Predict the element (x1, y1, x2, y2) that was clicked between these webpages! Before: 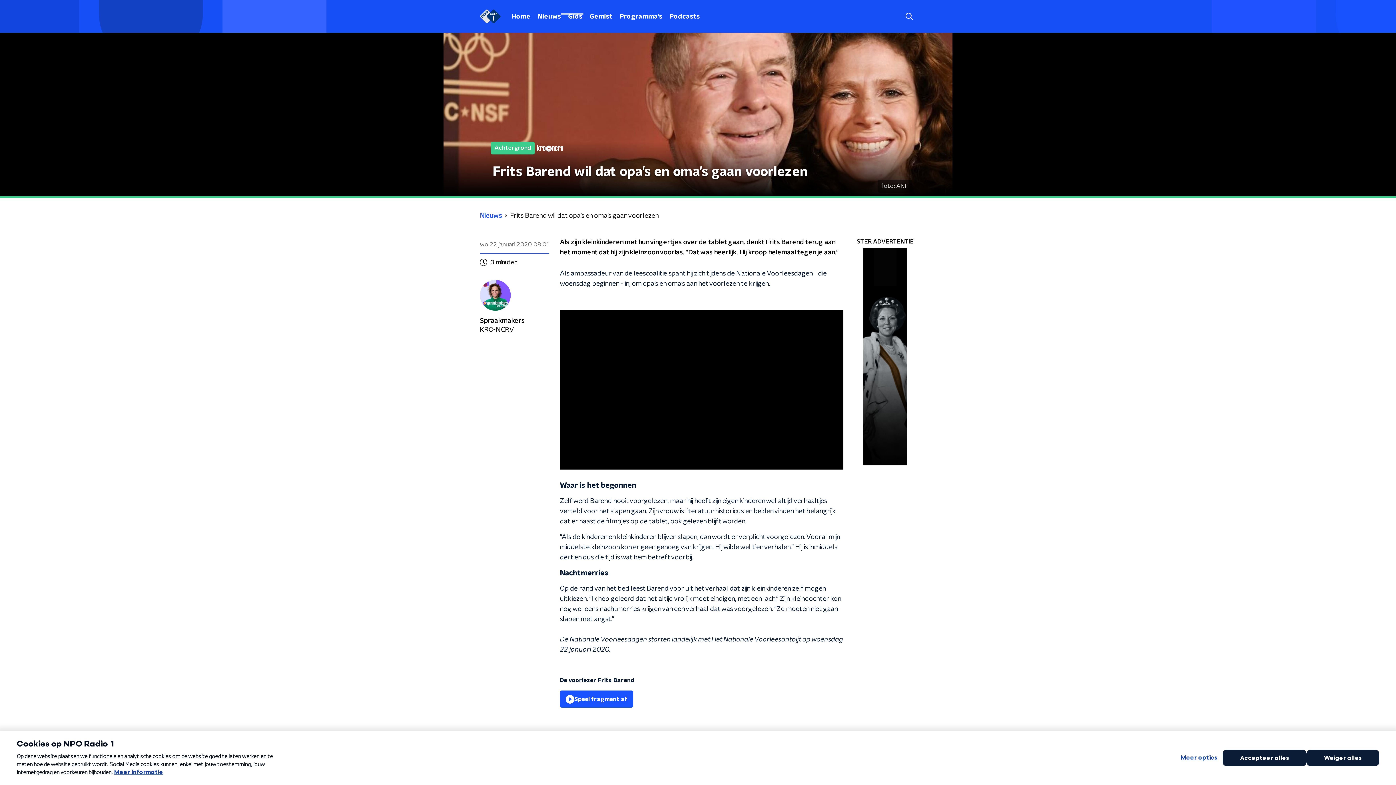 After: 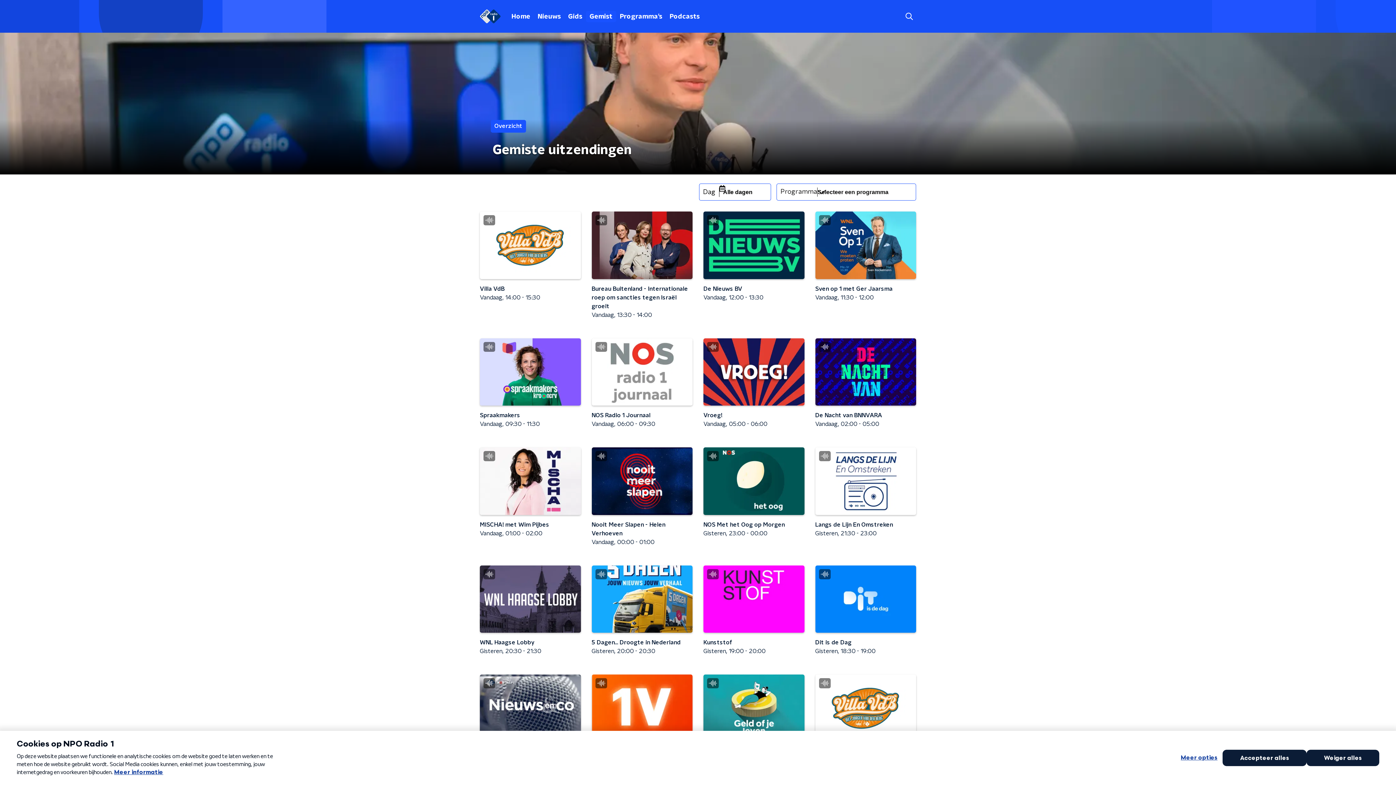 Action: label: Gemist bbox: (586, 10, 616, 22)